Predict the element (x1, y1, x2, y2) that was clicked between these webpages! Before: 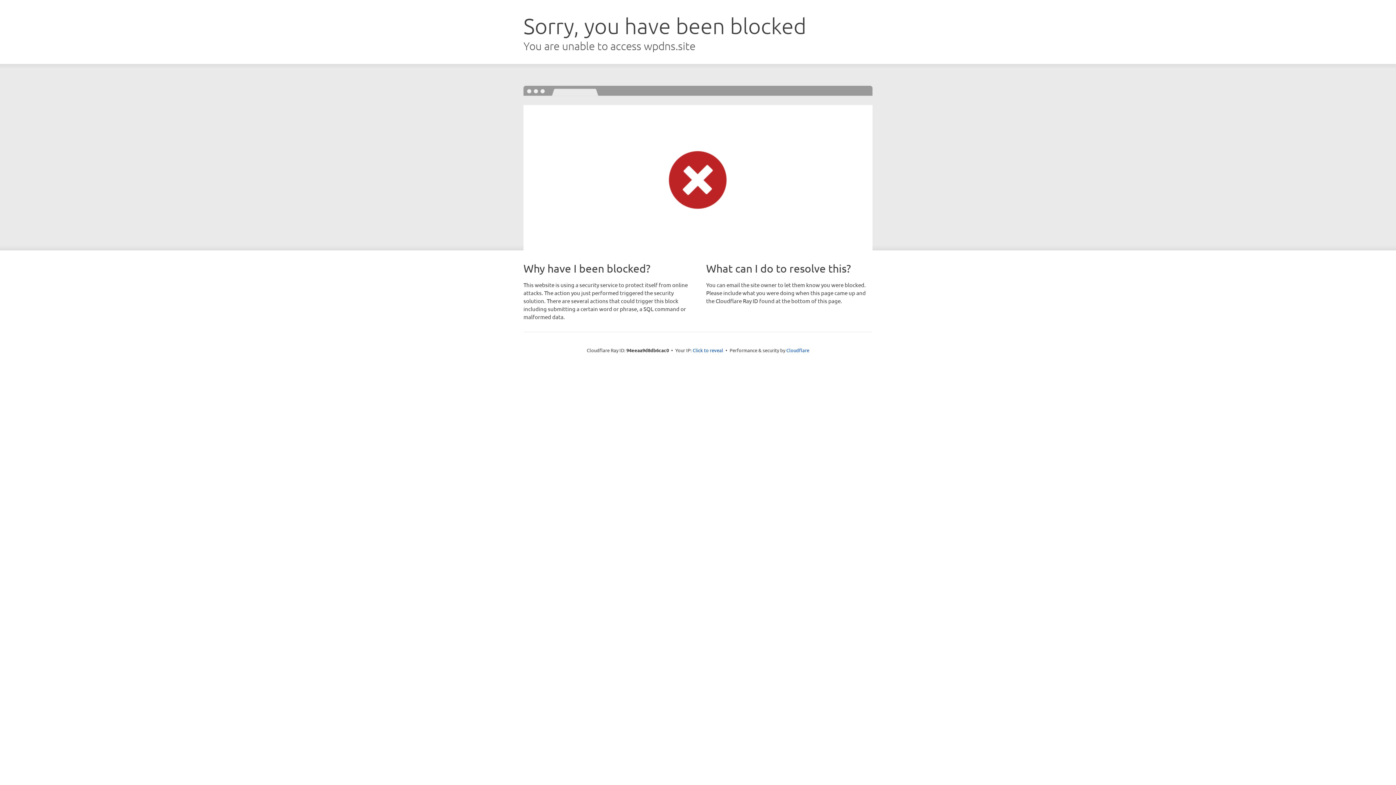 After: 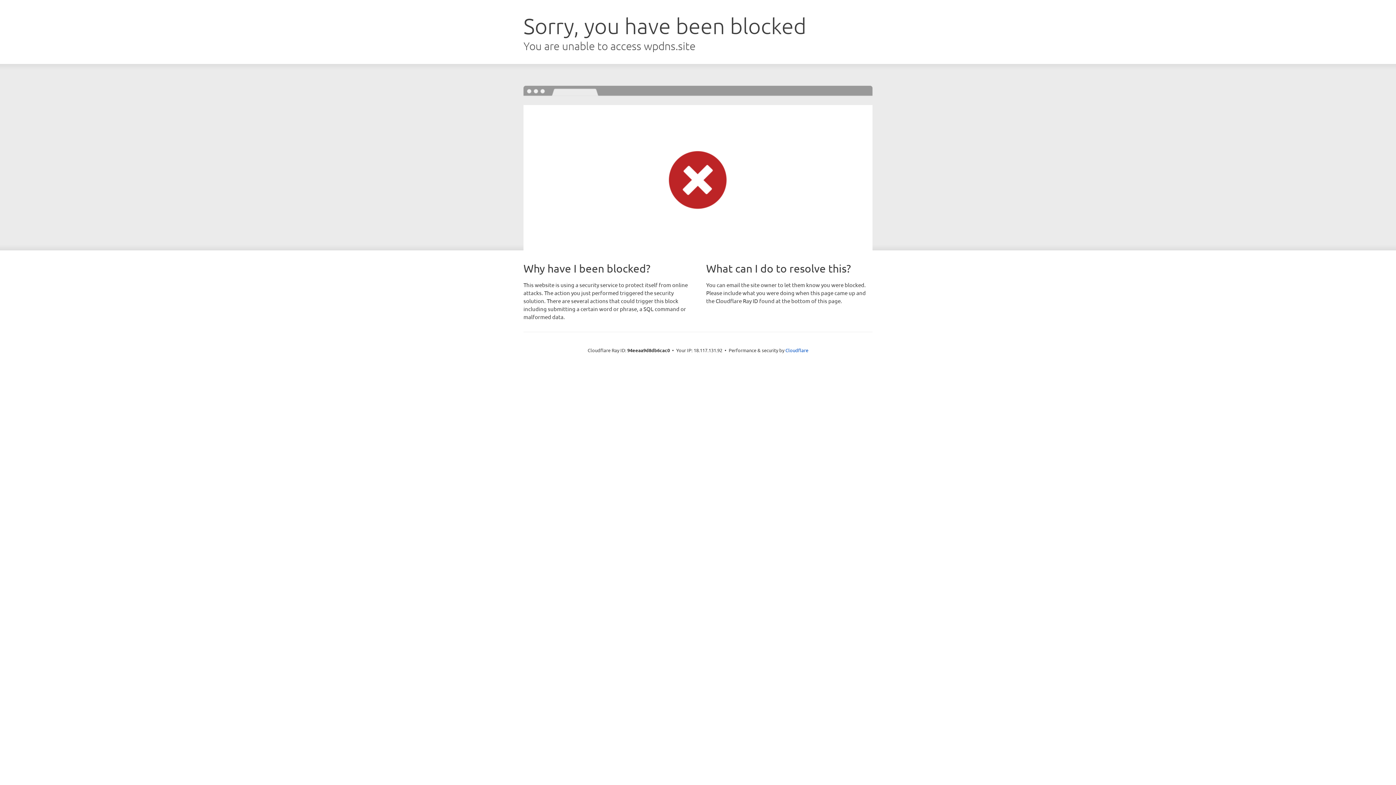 Action: bbox: (692, 346, 723, 353) label: Click to reveal